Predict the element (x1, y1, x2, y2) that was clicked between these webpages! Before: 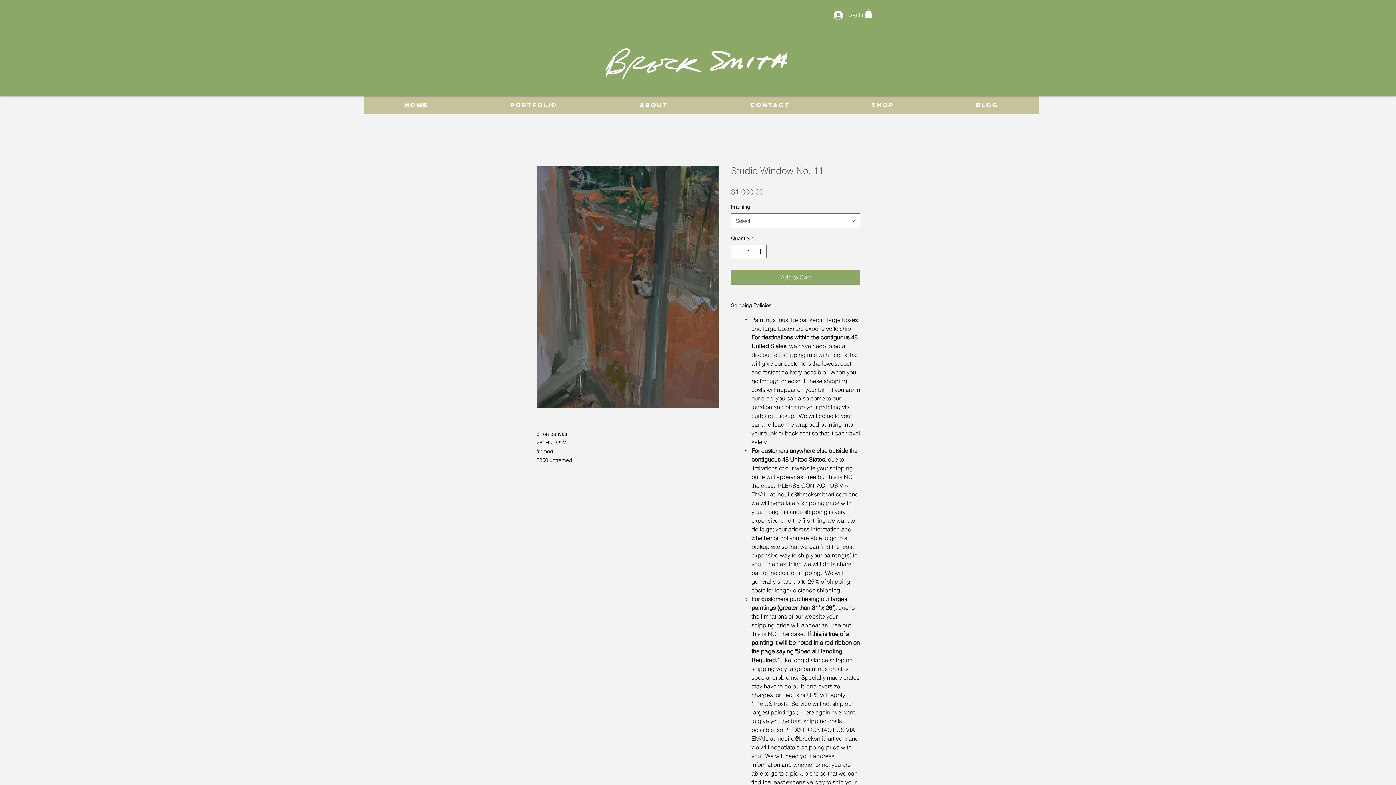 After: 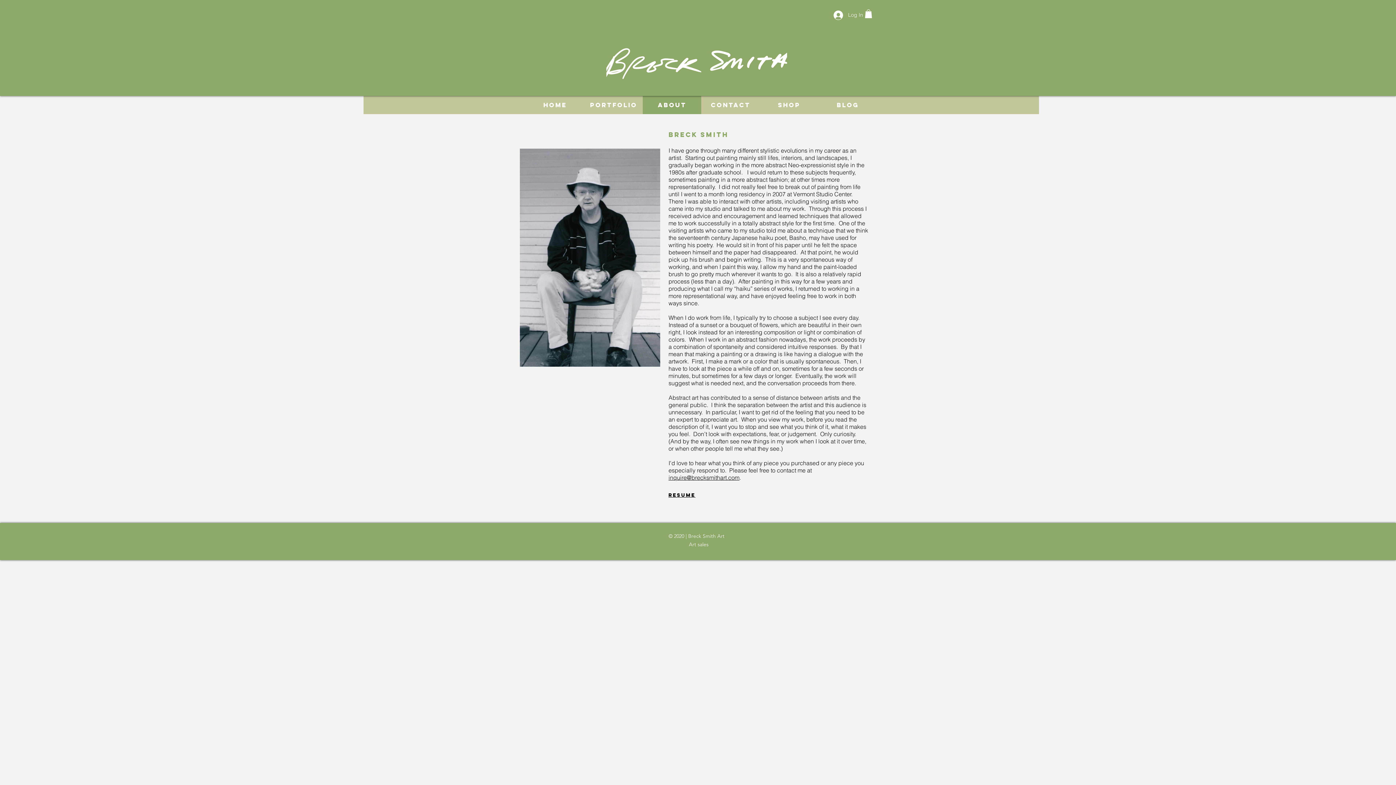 Action: bbox: (598, 96, 709, 114) label: About